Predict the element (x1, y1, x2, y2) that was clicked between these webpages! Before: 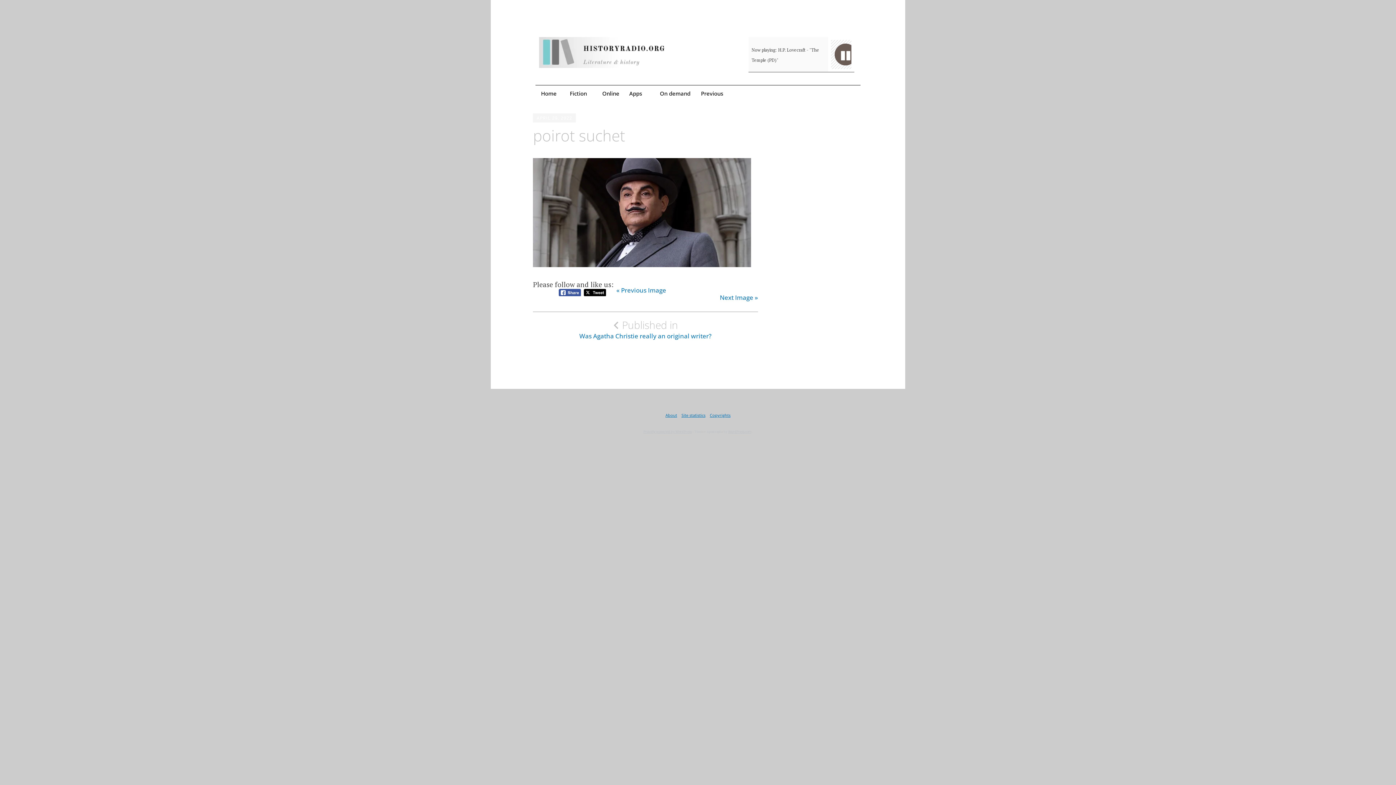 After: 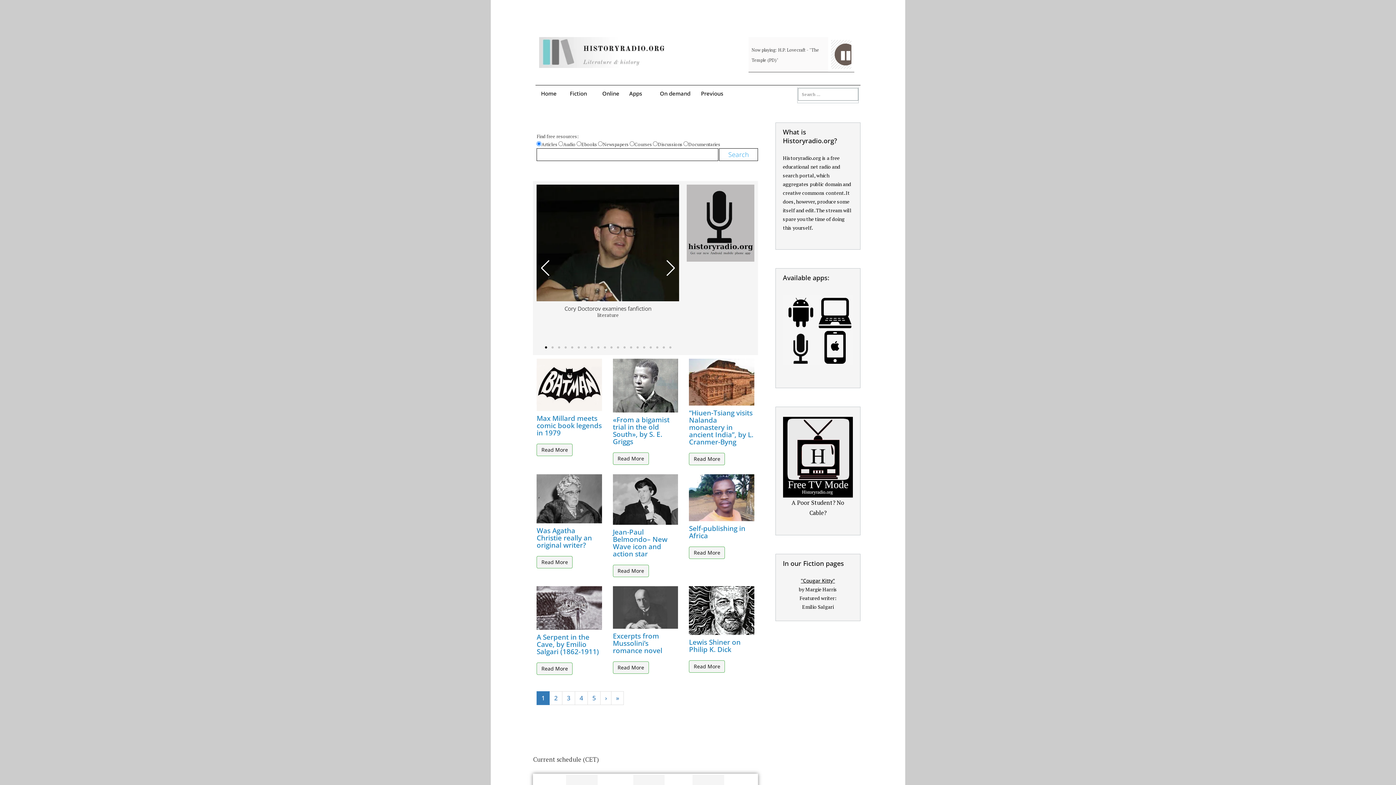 Action: bbox: (541, 89, 556, 96) label: Home